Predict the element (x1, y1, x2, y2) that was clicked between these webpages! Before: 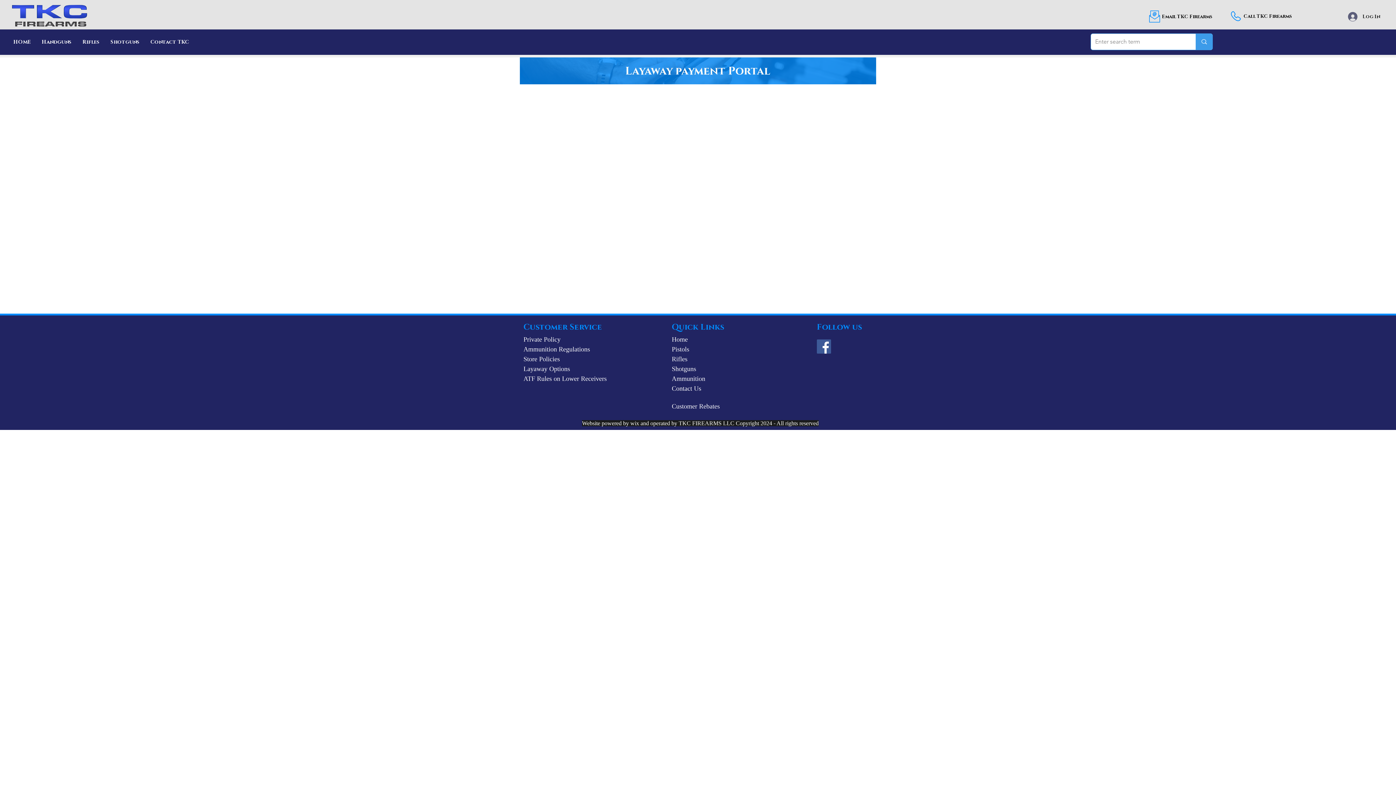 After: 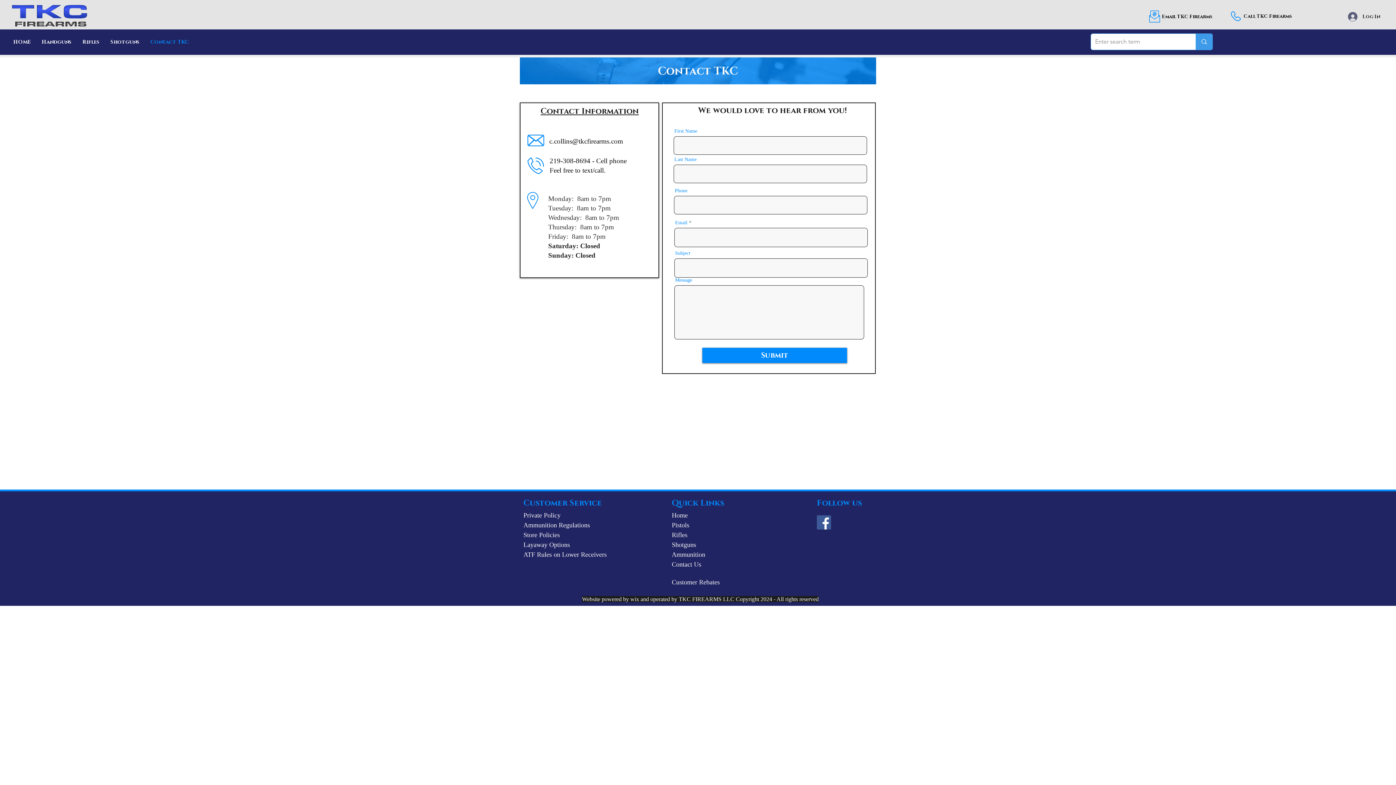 Action: label: Contact TKC bbox: (145, 36, 194, 48)